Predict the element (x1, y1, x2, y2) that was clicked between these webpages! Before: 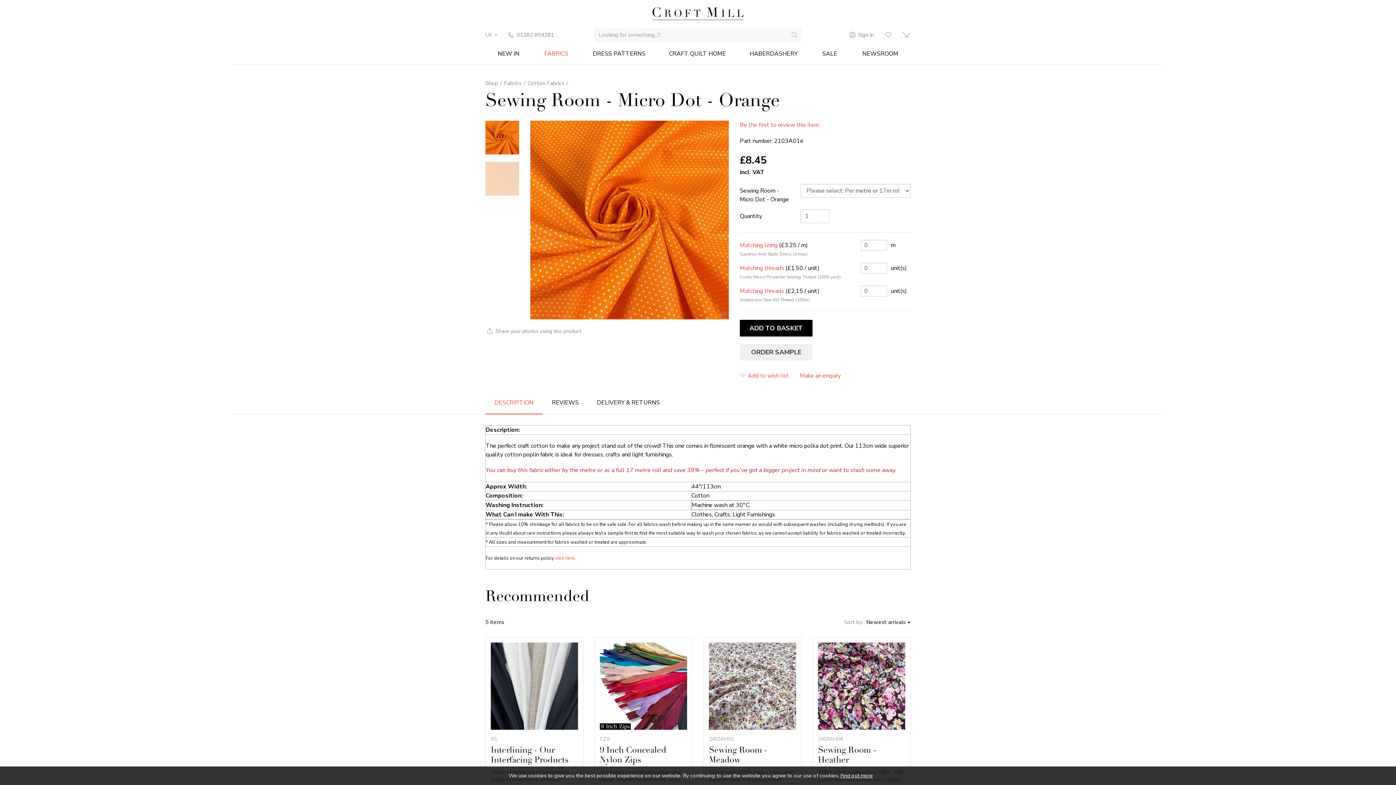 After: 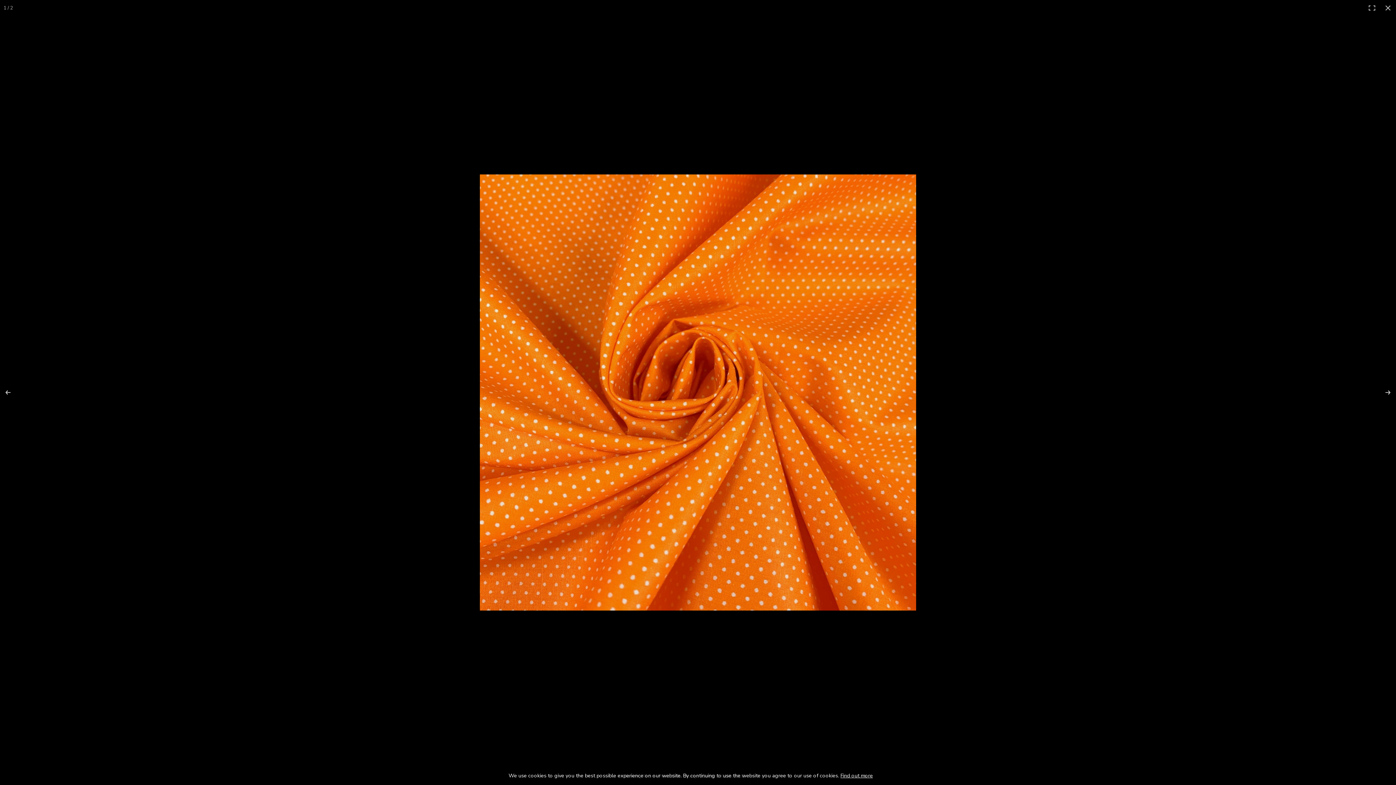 Action: bbox: (485, 117, 519, 158)